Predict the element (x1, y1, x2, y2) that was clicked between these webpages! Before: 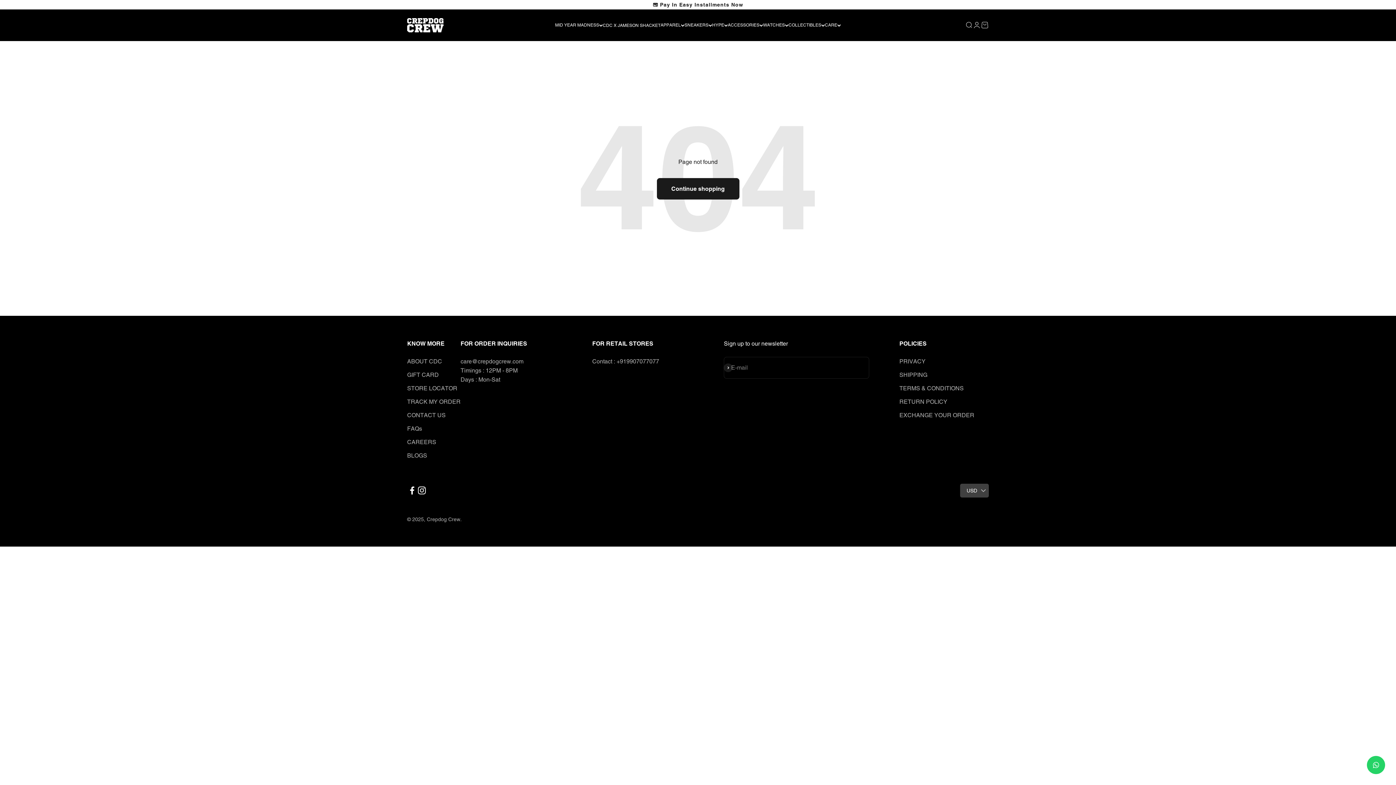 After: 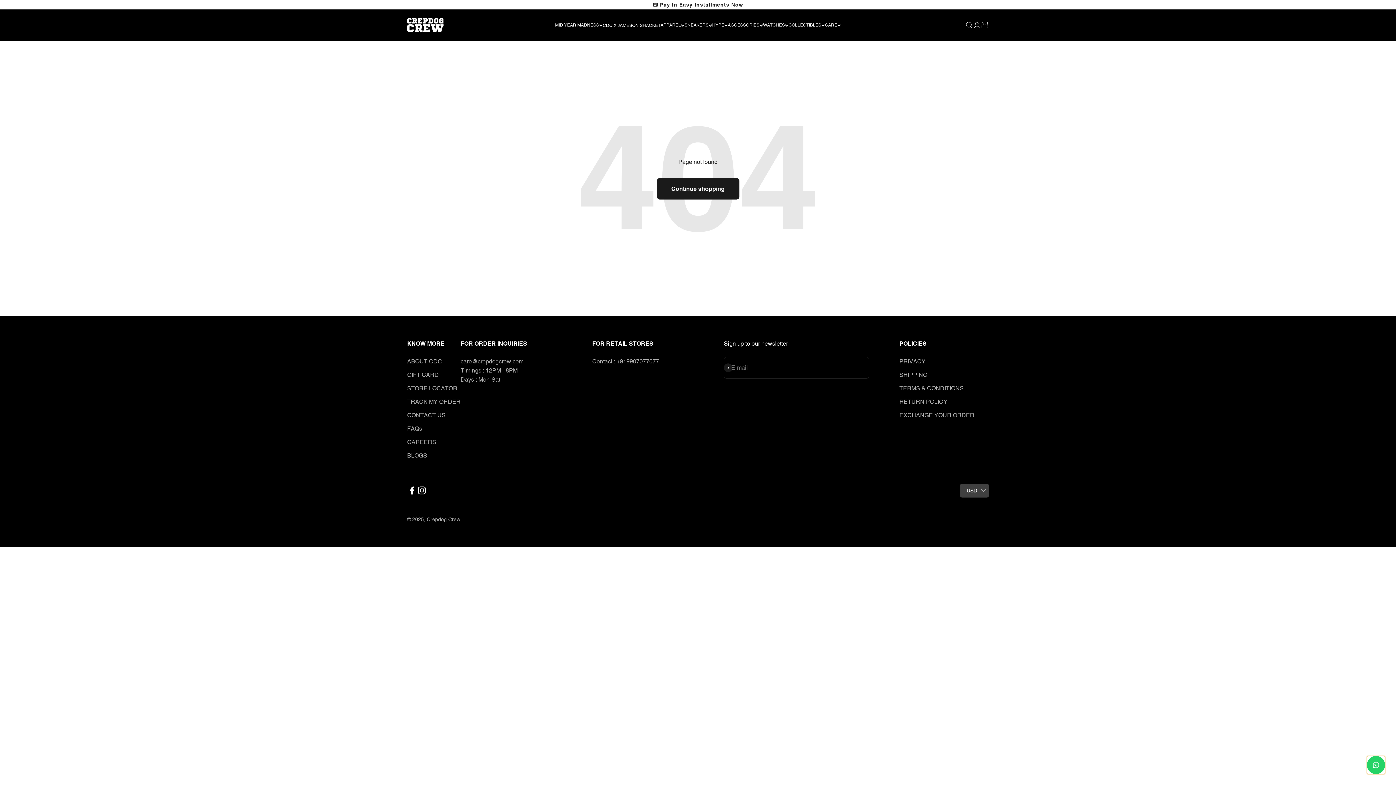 Action: bbox: (1367, 756, 1385, 774)